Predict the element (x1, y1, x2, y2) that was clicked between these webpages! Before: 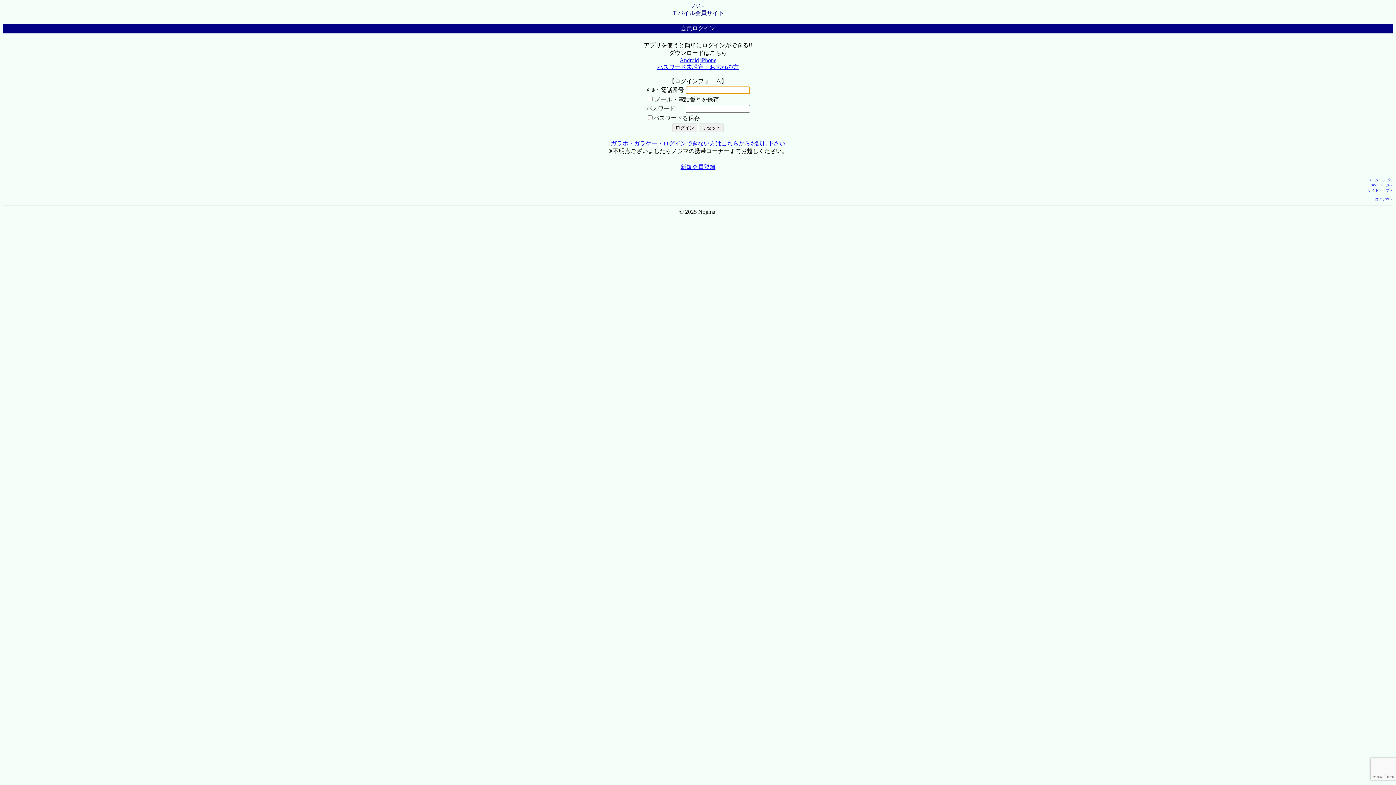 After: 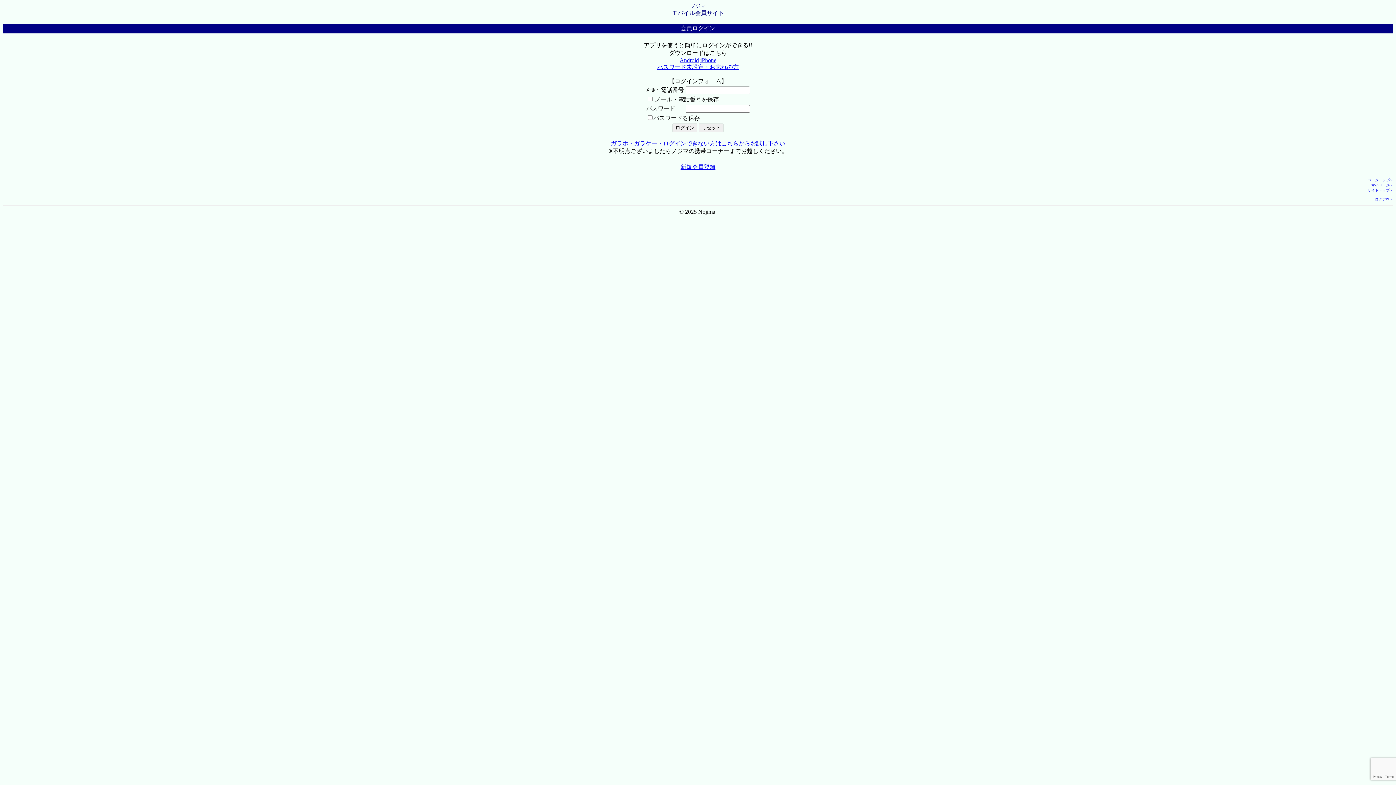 Action: label: モバイル会員サイト bbox: (672, 9, 724, 16)